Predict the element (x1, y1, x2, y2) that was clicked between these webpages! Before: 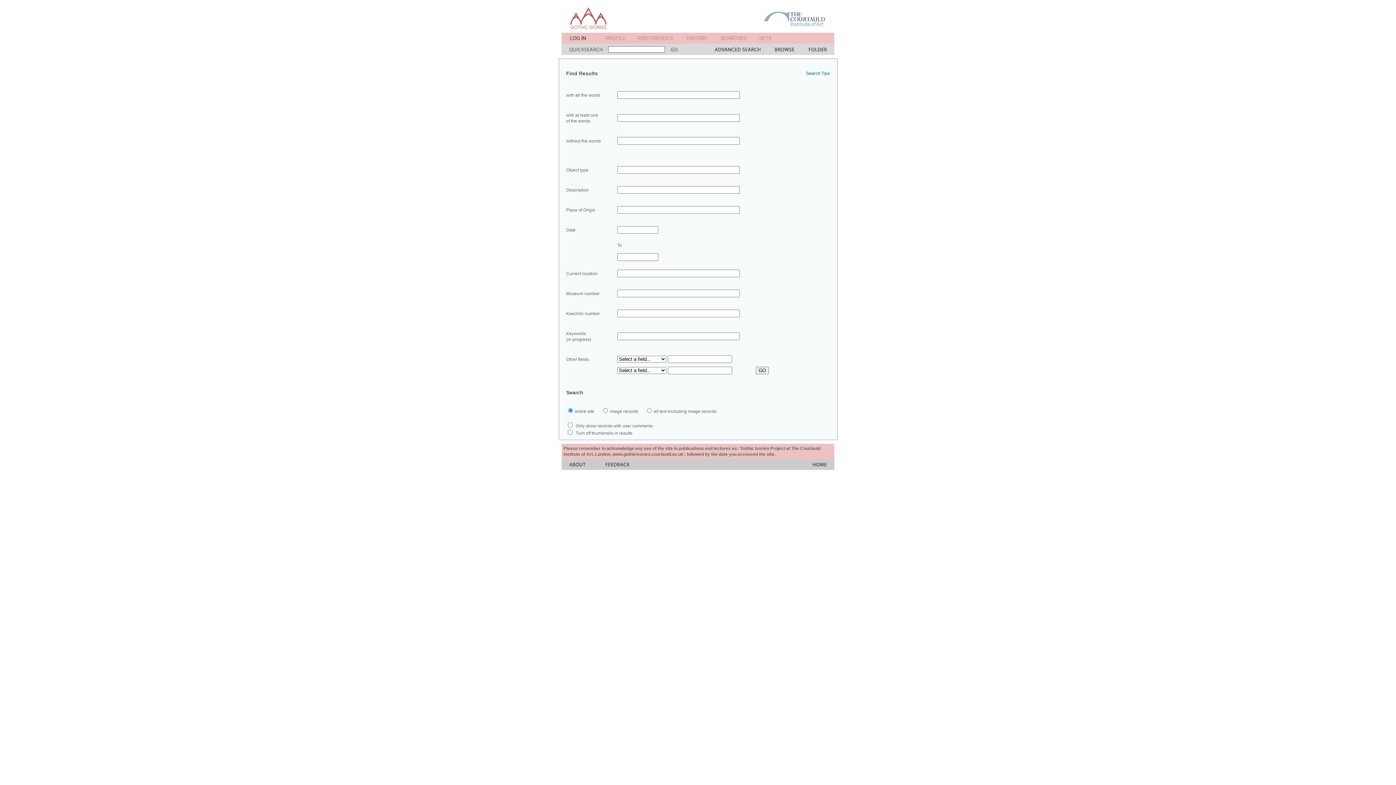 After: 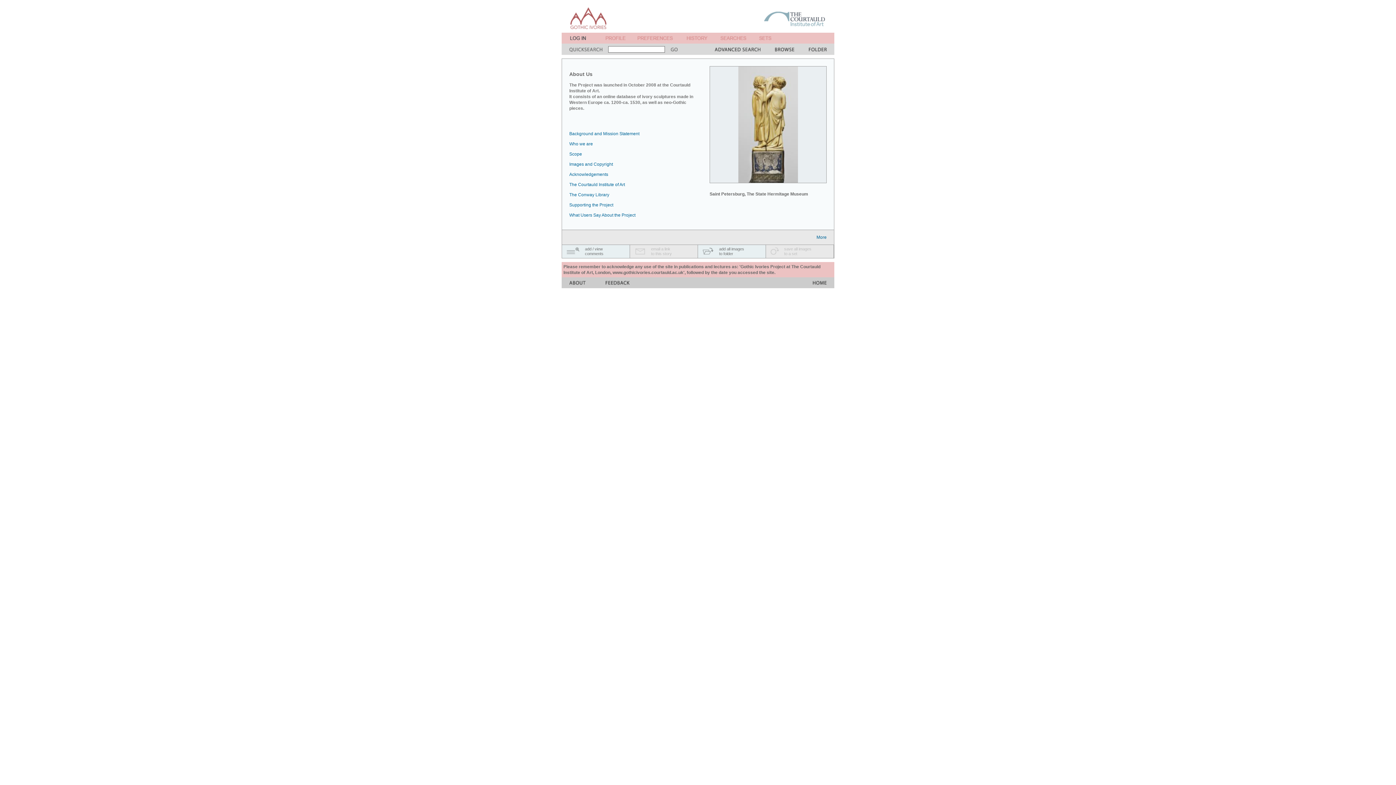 Action: bbox: (569, 465, 585, 471)